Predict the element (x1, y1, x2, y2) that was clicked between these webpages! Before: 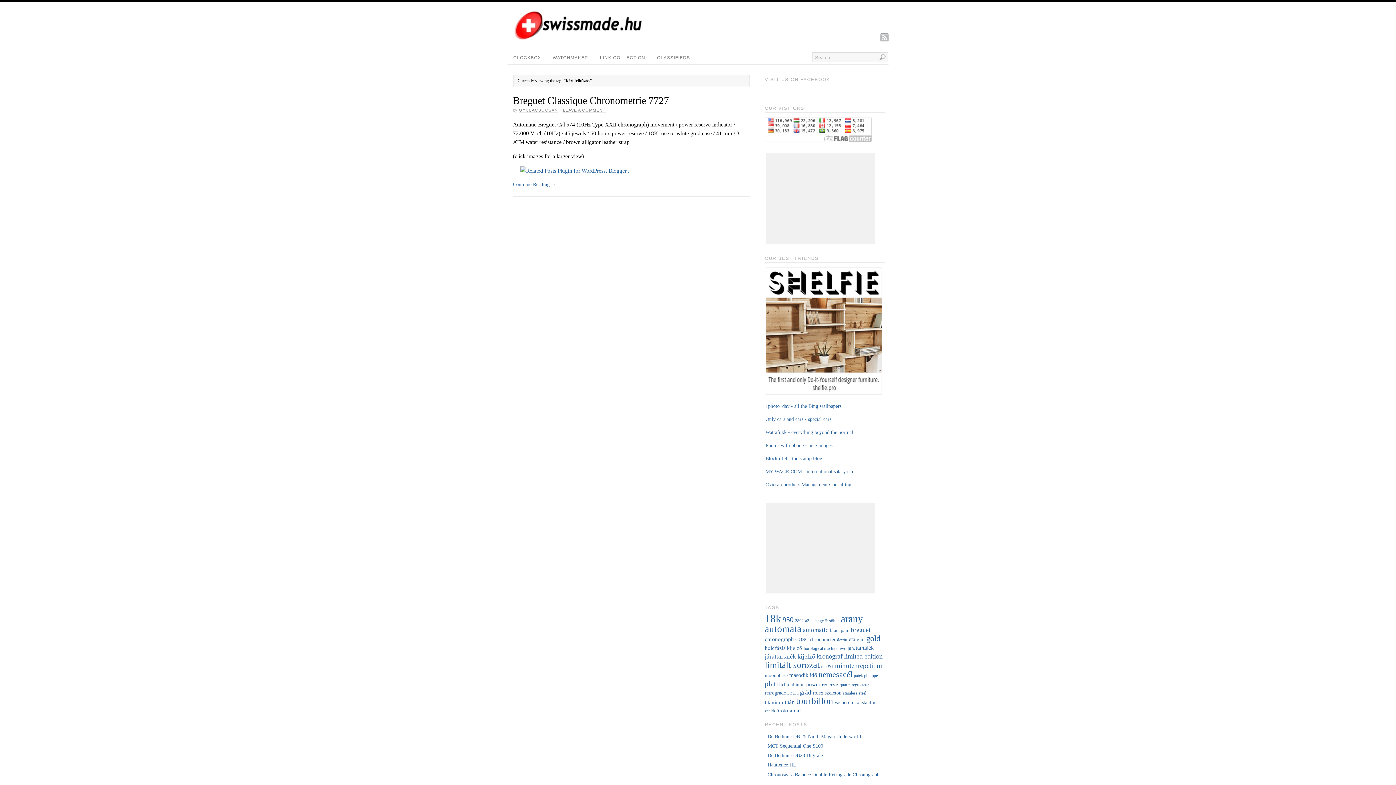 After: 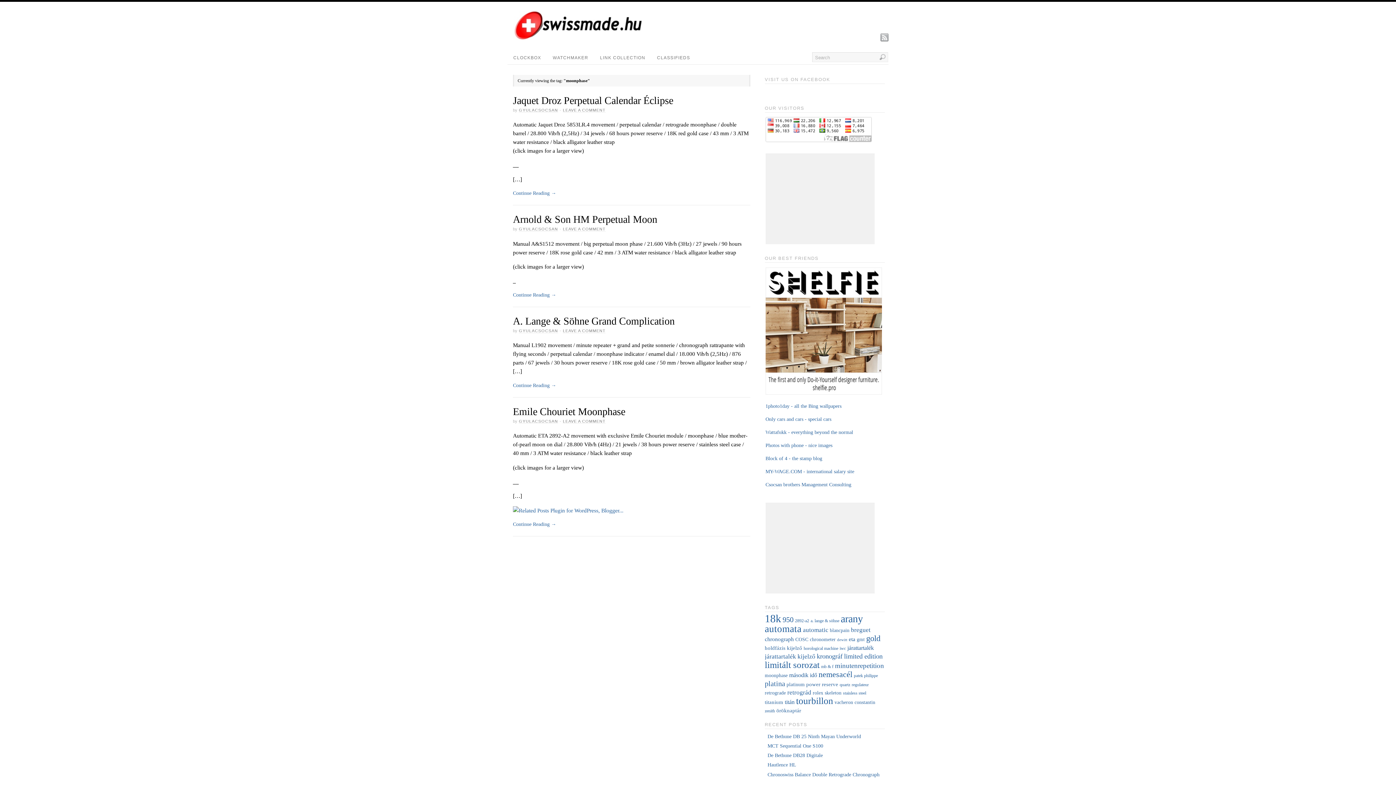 Action: label: moonphase (4 items) bbox: (765, 673, 787, 678)